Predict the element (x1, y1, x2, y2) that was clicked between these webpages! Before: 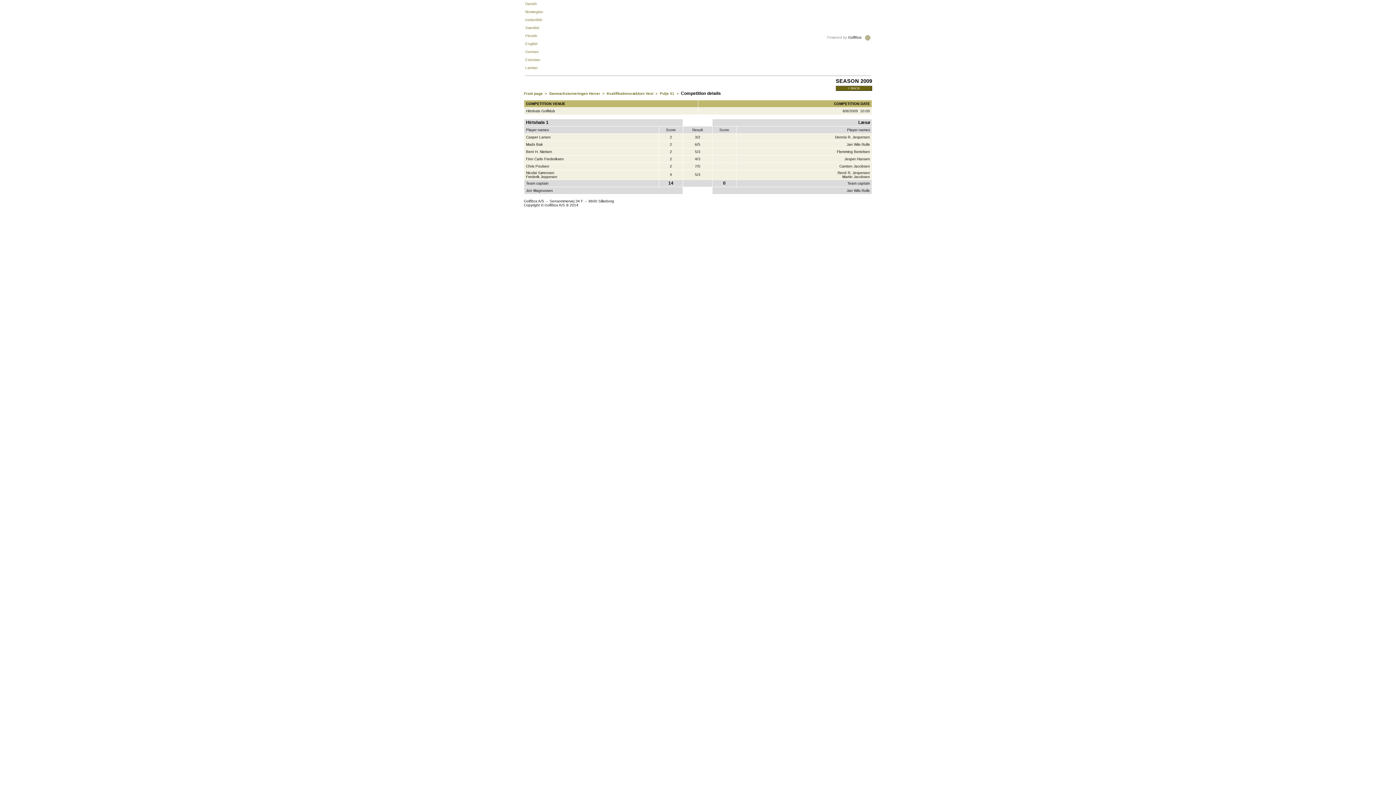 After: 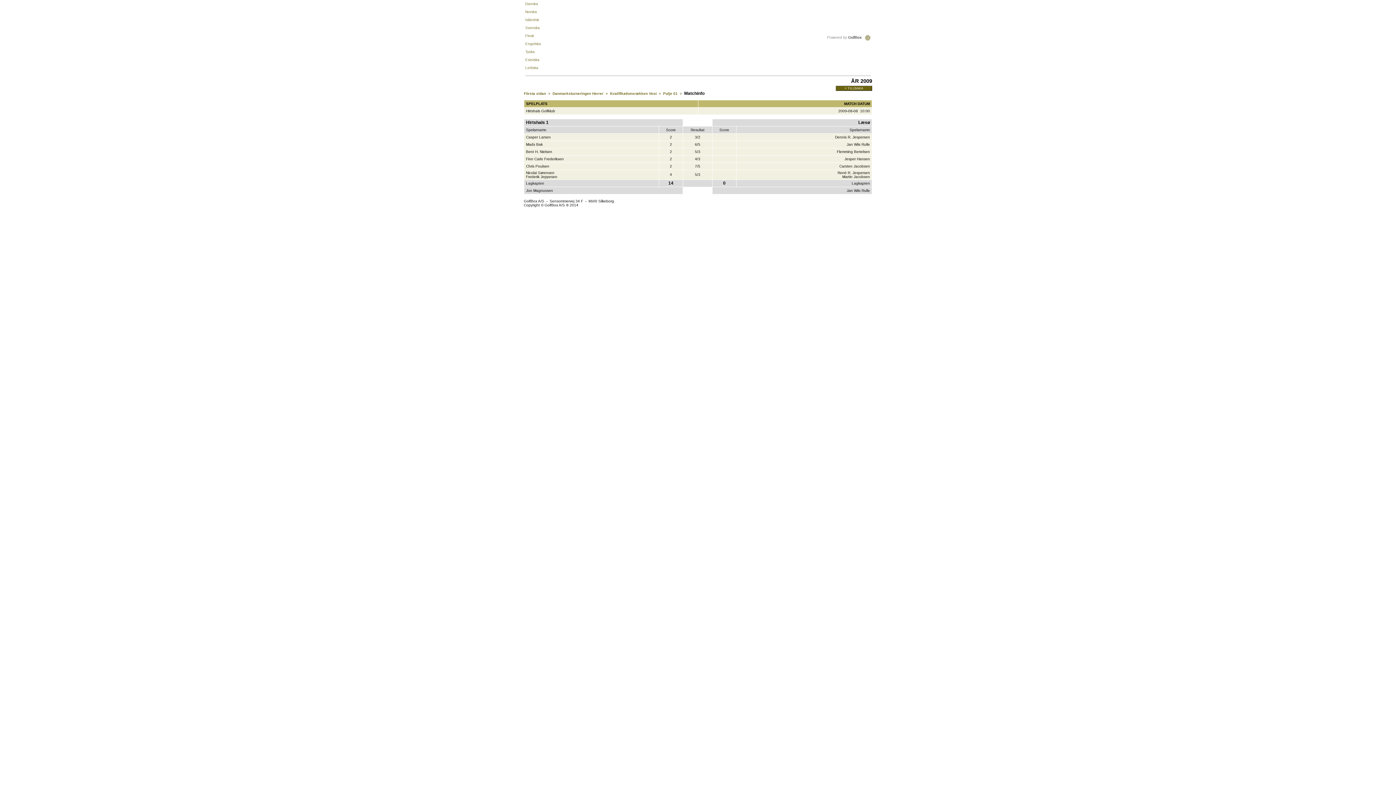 Action: bbox: (525, 25, 624, 29) label: Swedish